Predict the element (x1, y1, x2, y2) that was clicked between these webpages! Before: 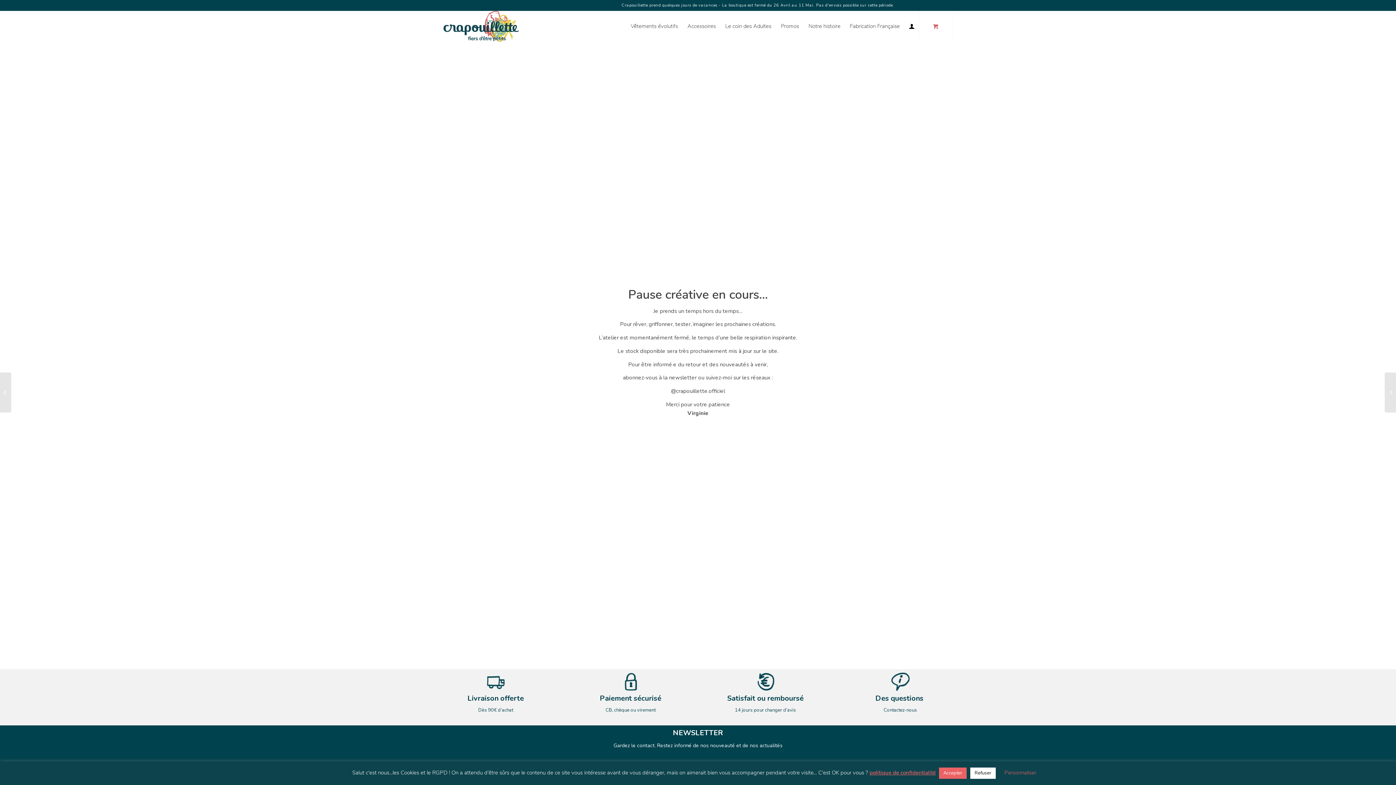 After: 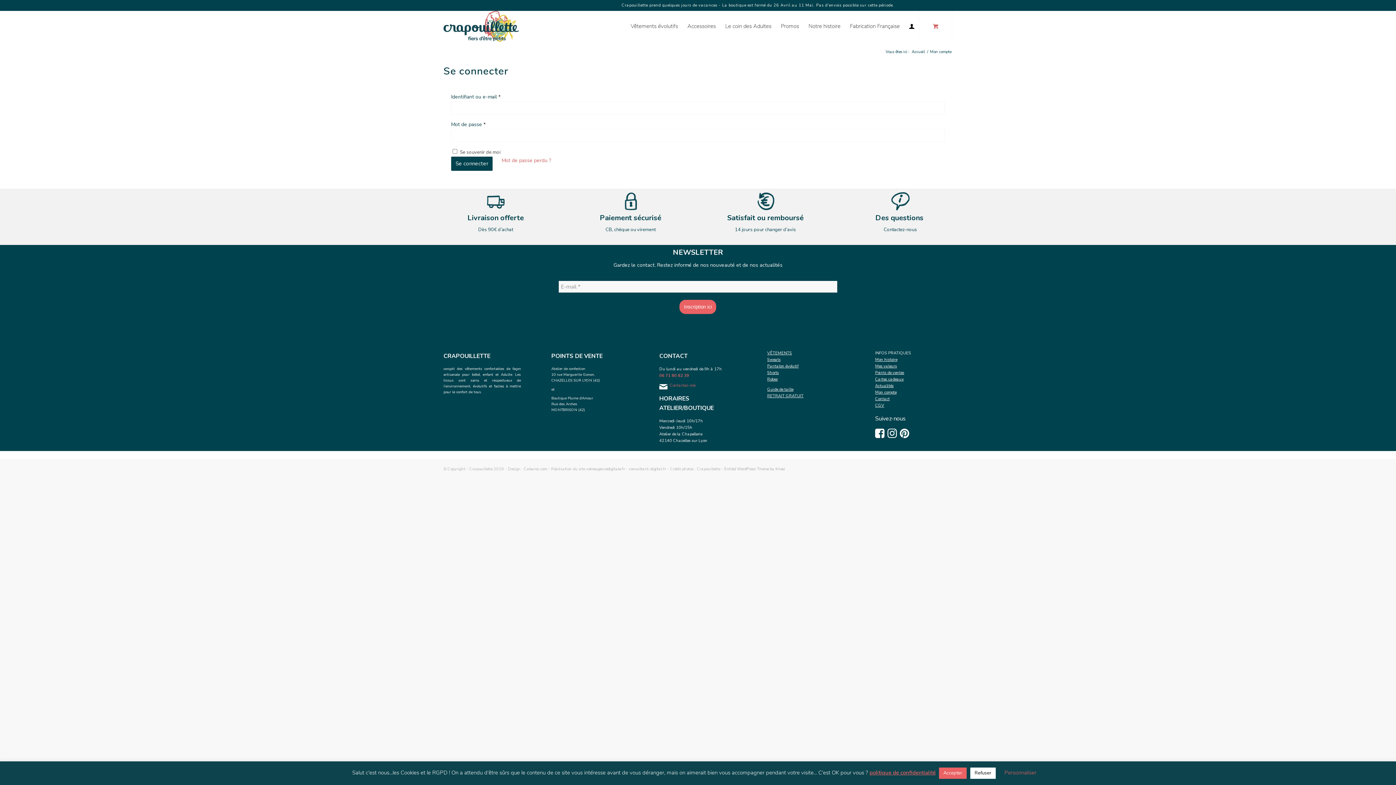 Action: bbox: (904, 10, 919, 41) label: Lien page d’Identification / Enregistrement